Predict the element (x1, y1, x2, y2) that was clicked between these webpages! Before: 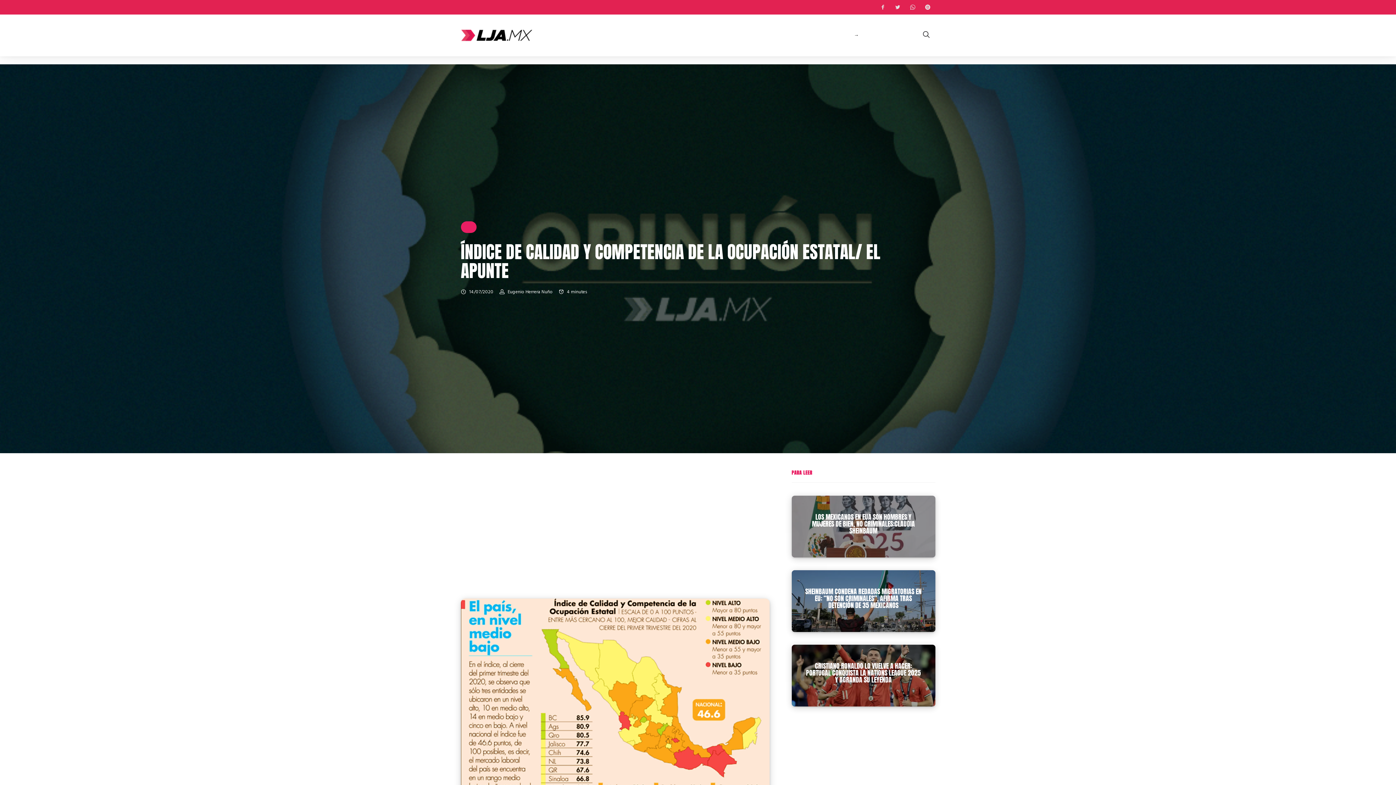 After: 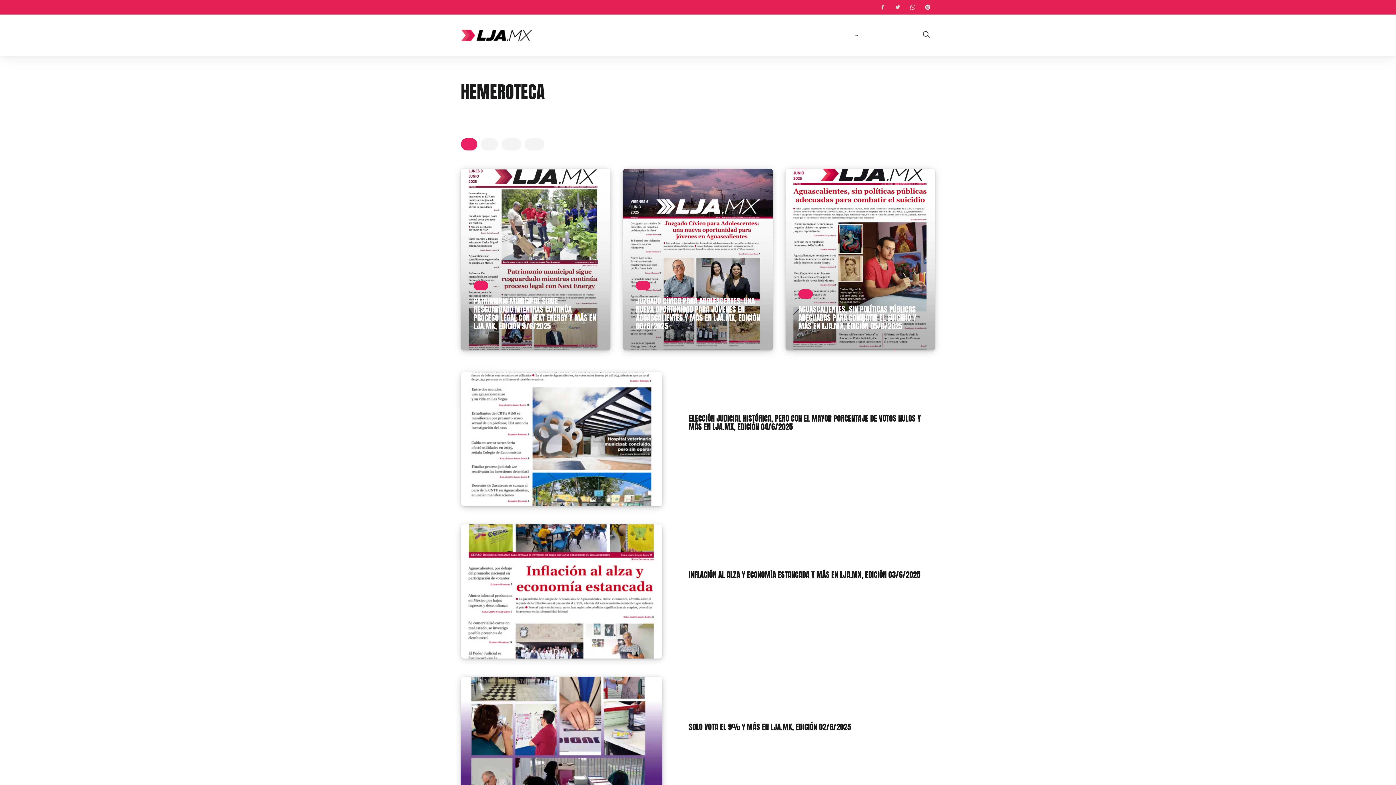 Action: label: IMPRESO bbox: (894, 29, 906, 41)